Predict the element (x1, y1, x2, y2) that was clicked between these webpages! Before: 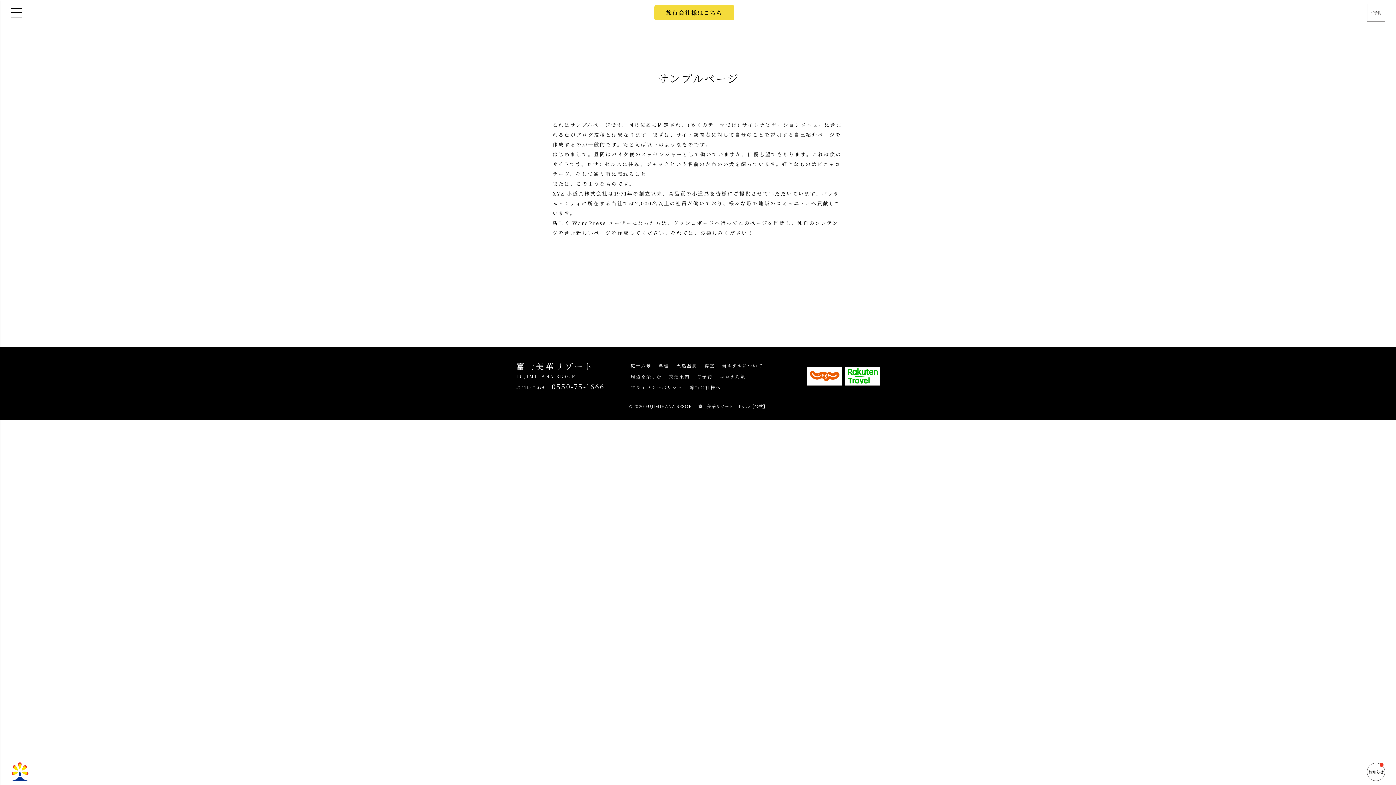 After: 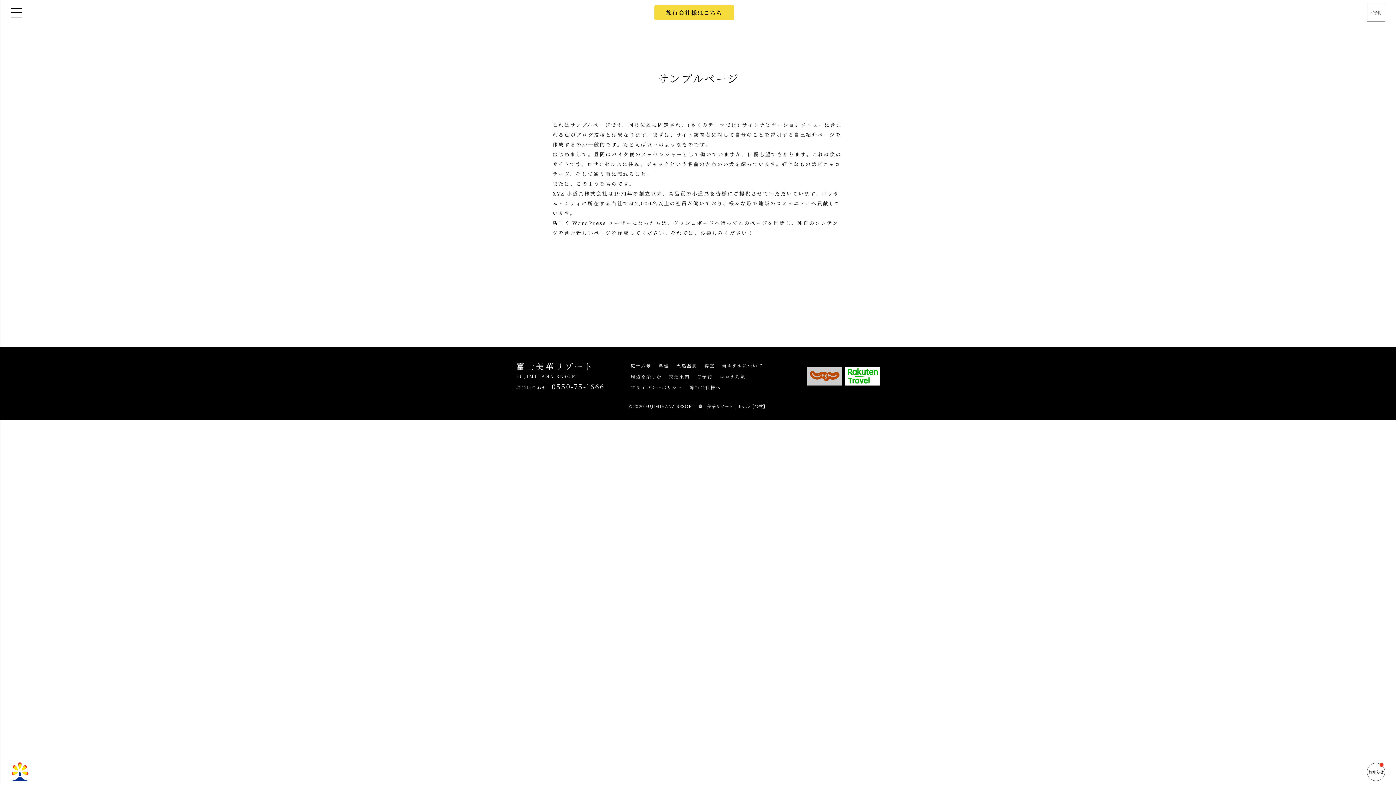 Action: bbox: (807, 366, 842, 385)